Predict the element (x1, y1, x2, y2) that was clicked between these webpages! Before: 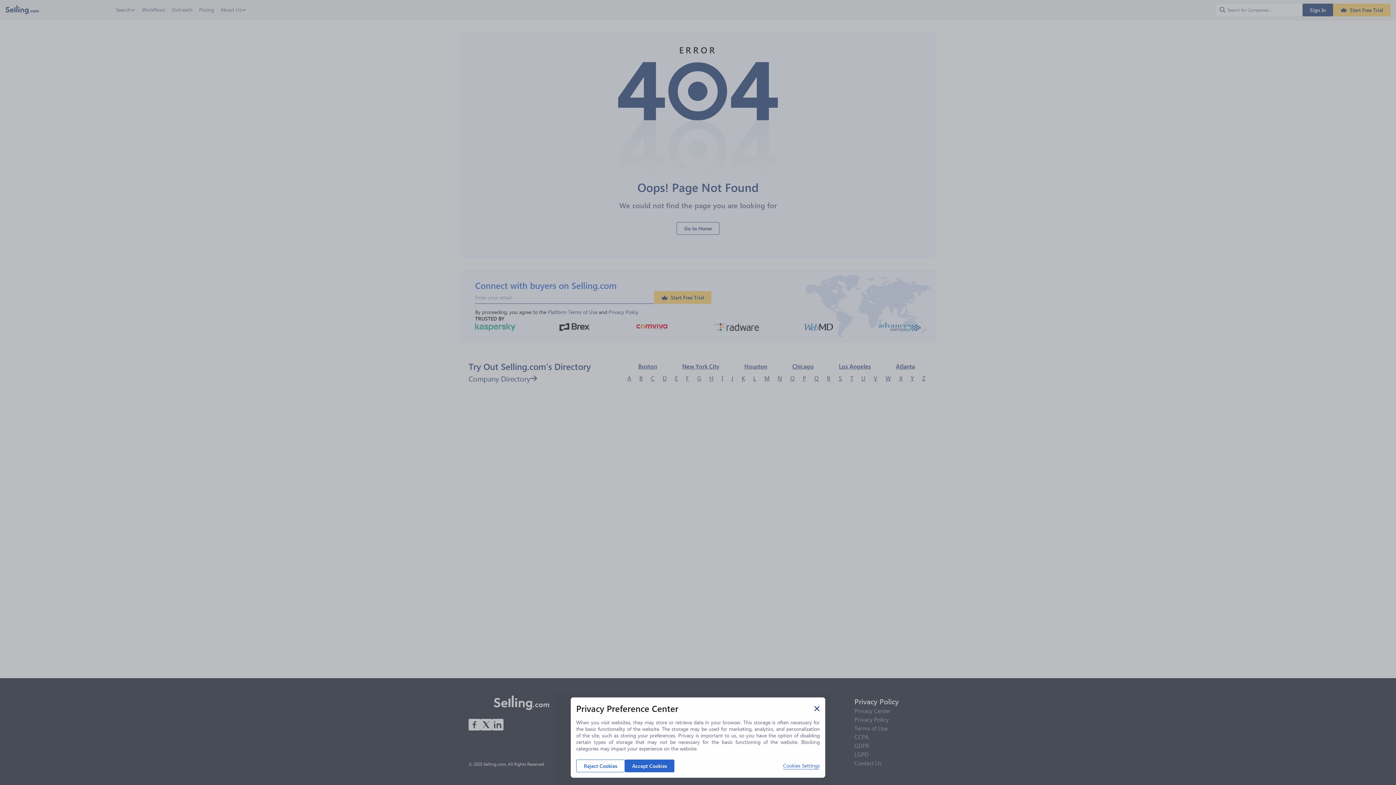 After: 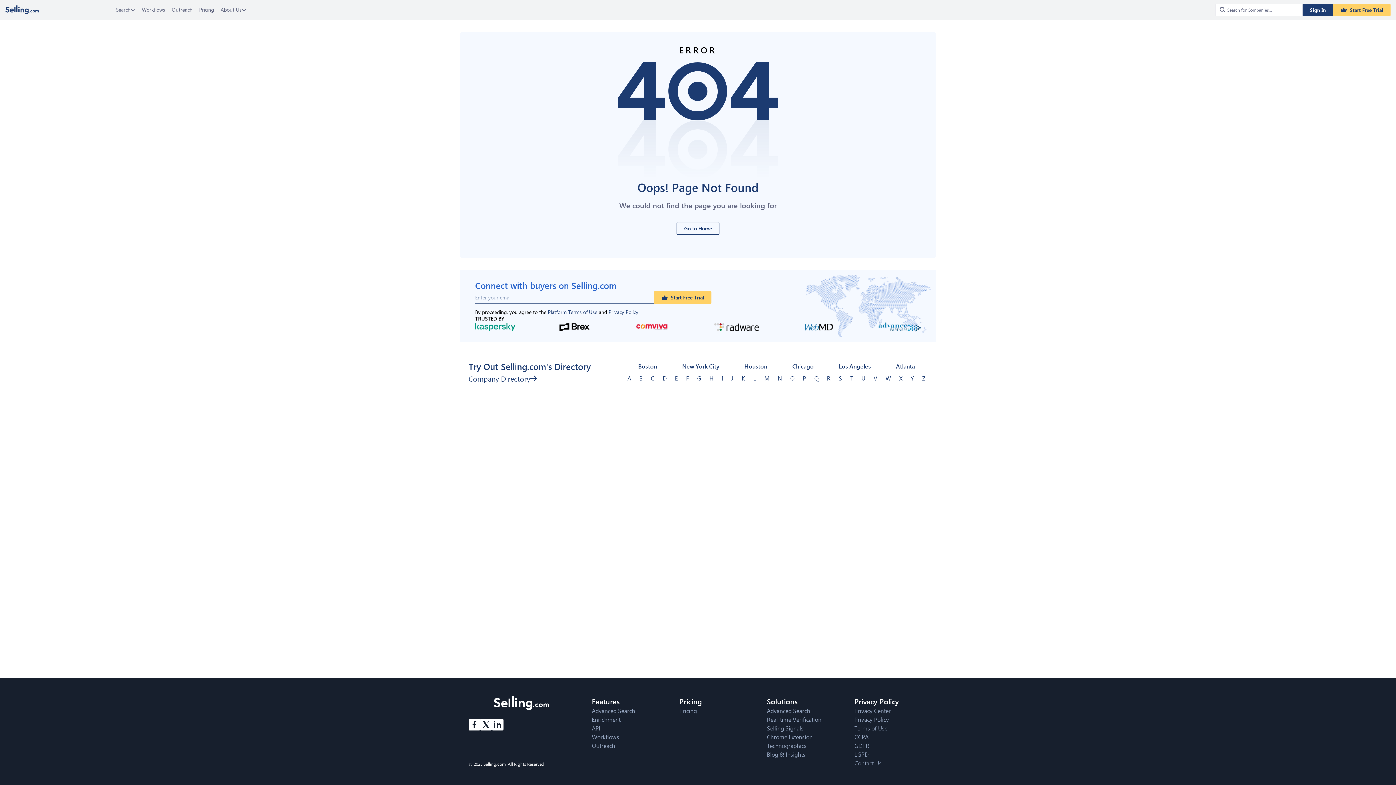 Action: label: Reject Cookies bbox: (576, 760, 625, 772)